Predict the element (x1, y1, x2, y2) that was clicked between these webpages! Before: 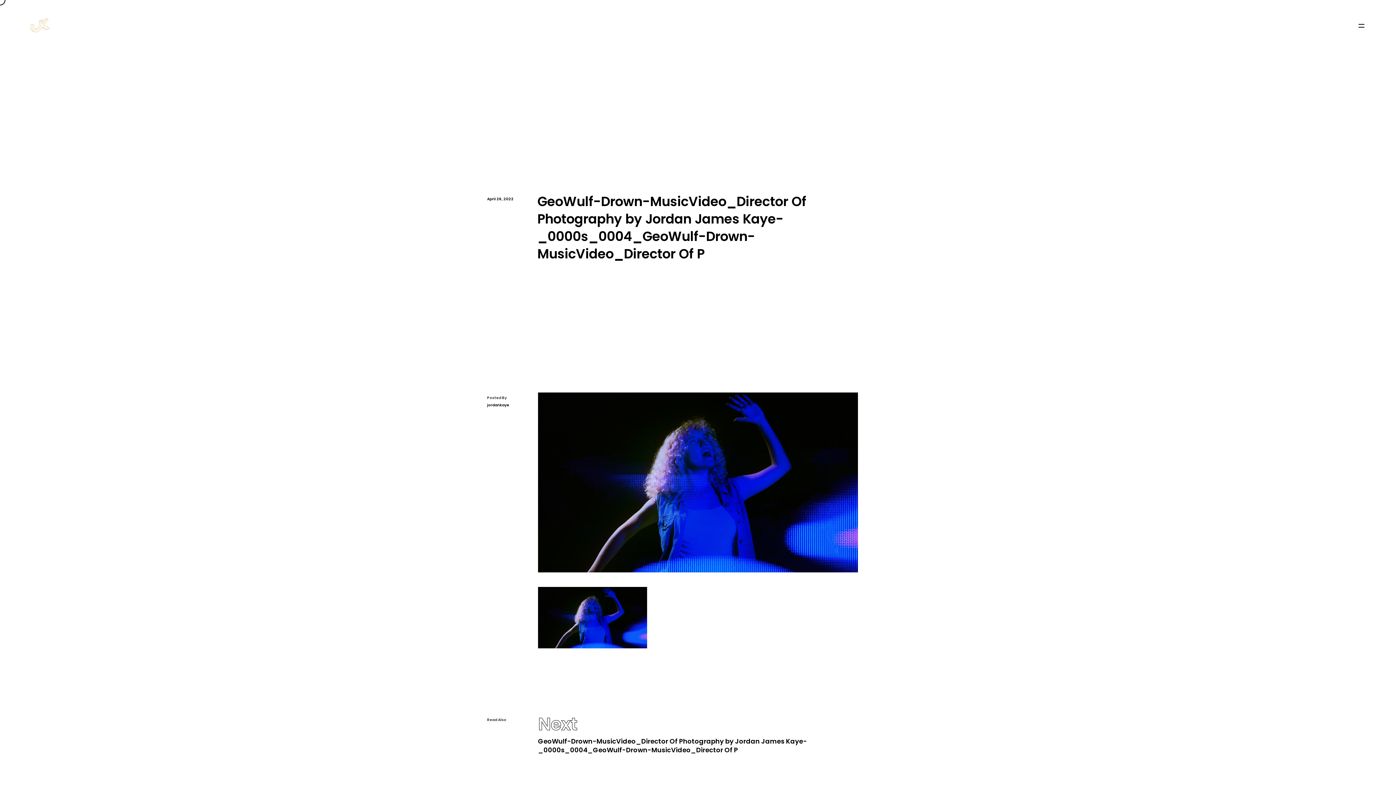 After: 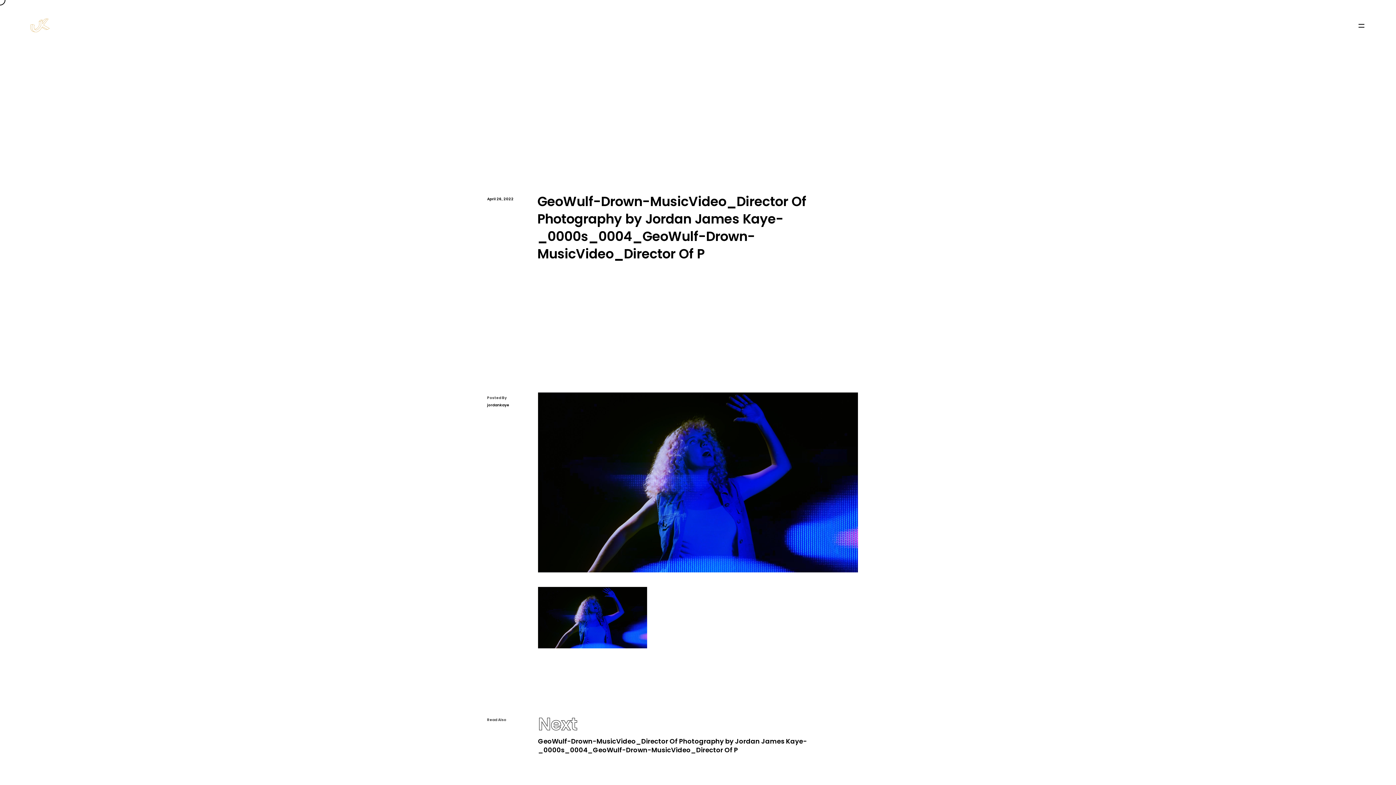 Action: bbox: (487, 195, 513, 202) label: April 26, 2022